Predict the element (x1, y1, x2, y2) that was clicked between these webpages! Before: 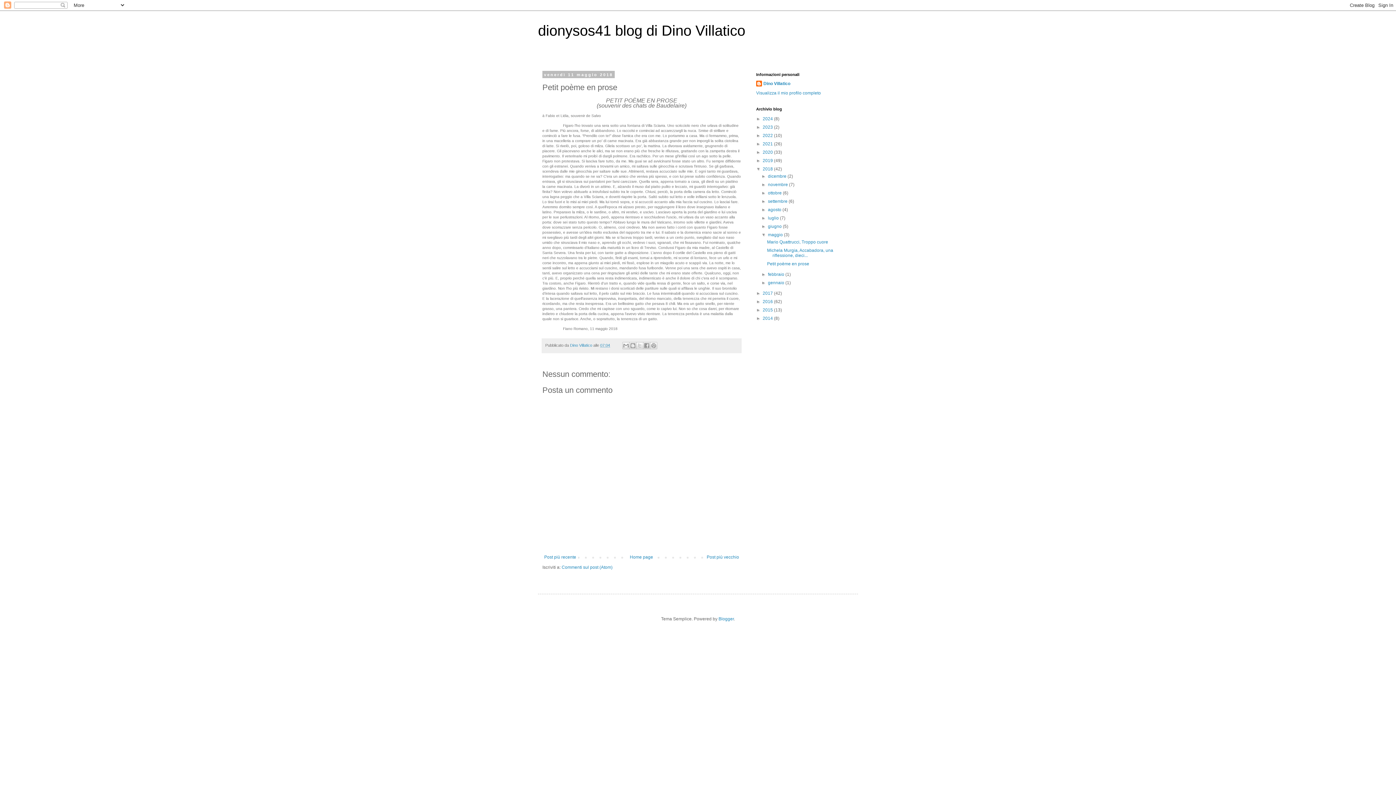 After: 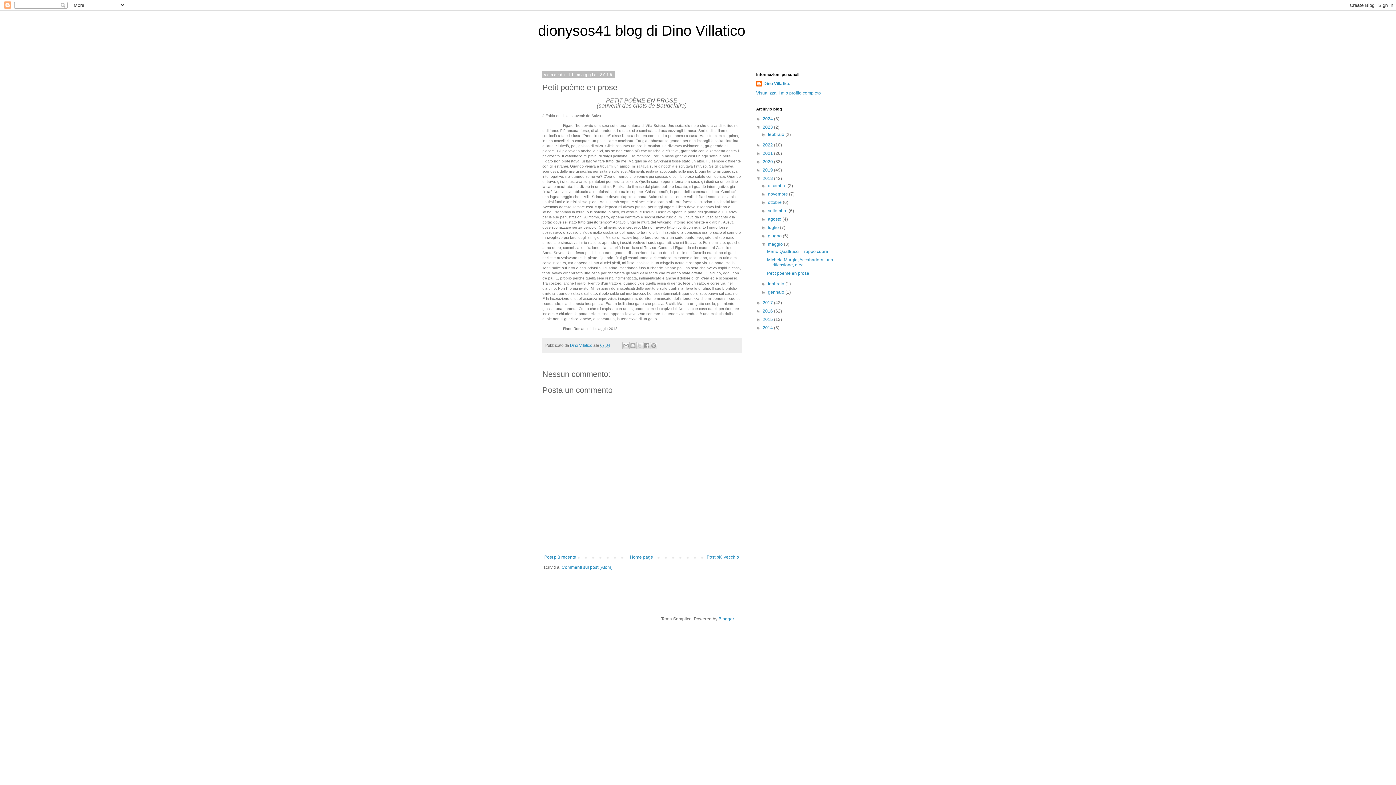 Action: bbox: (756, 124, 762, 129) label: ►  